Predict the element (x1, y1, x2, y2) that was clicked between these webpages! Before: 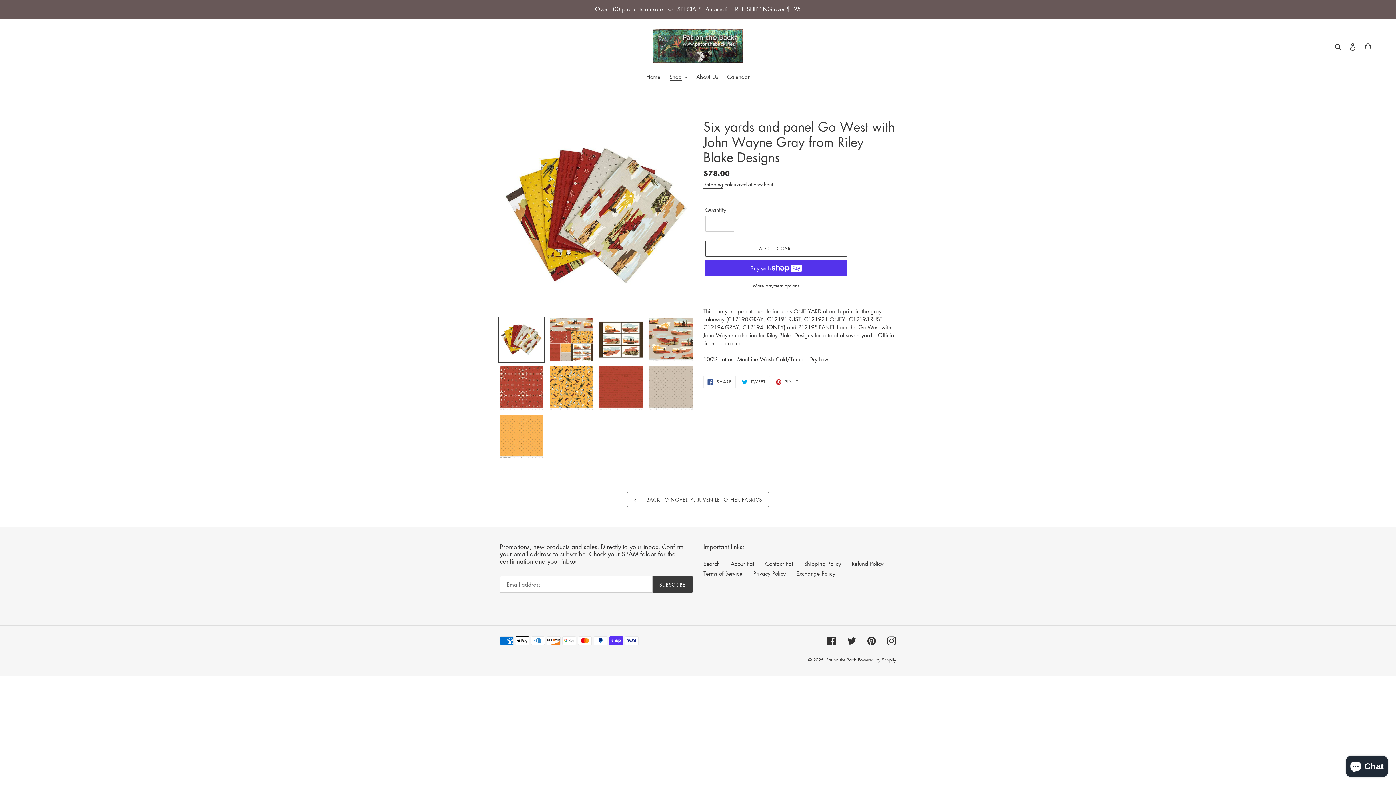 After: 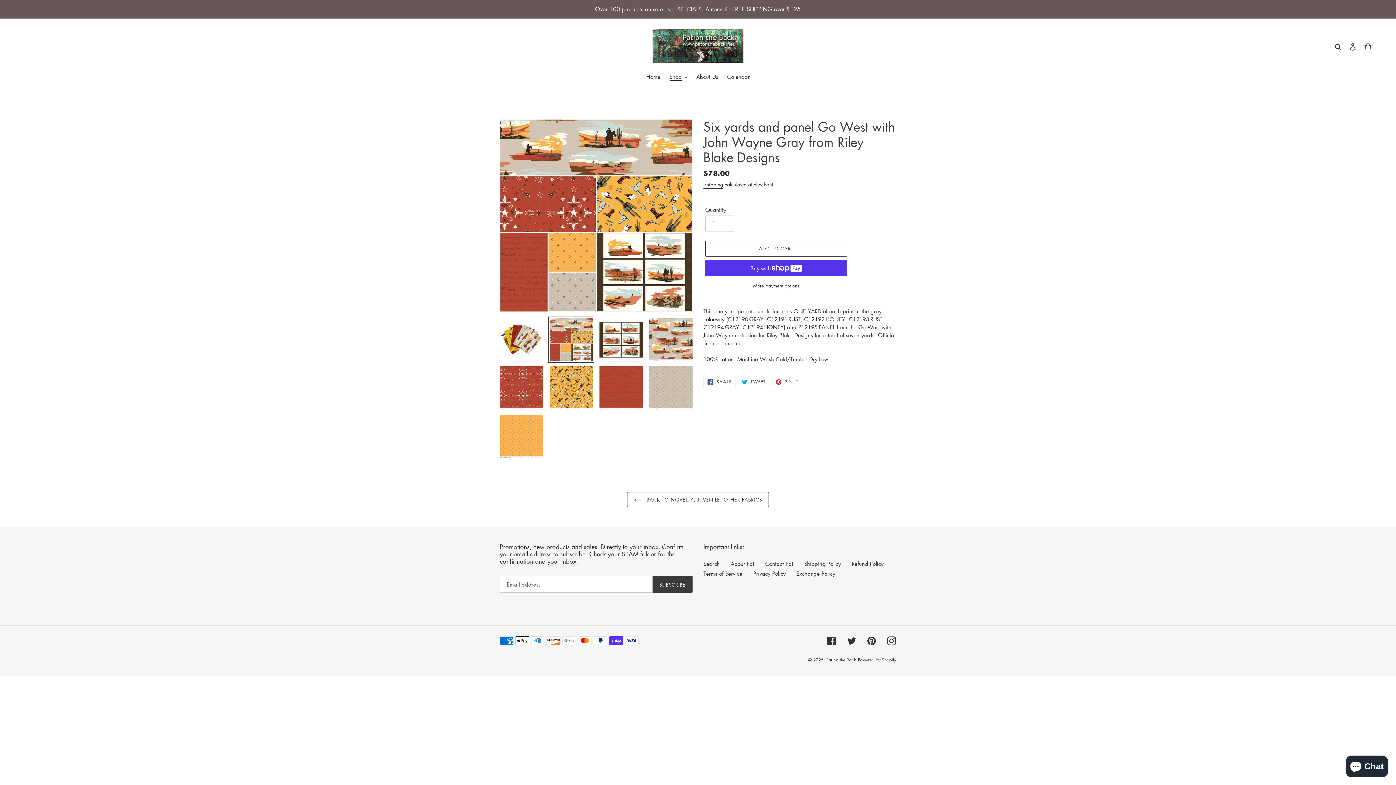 Action: bbox: (548, 316, 594, 362)